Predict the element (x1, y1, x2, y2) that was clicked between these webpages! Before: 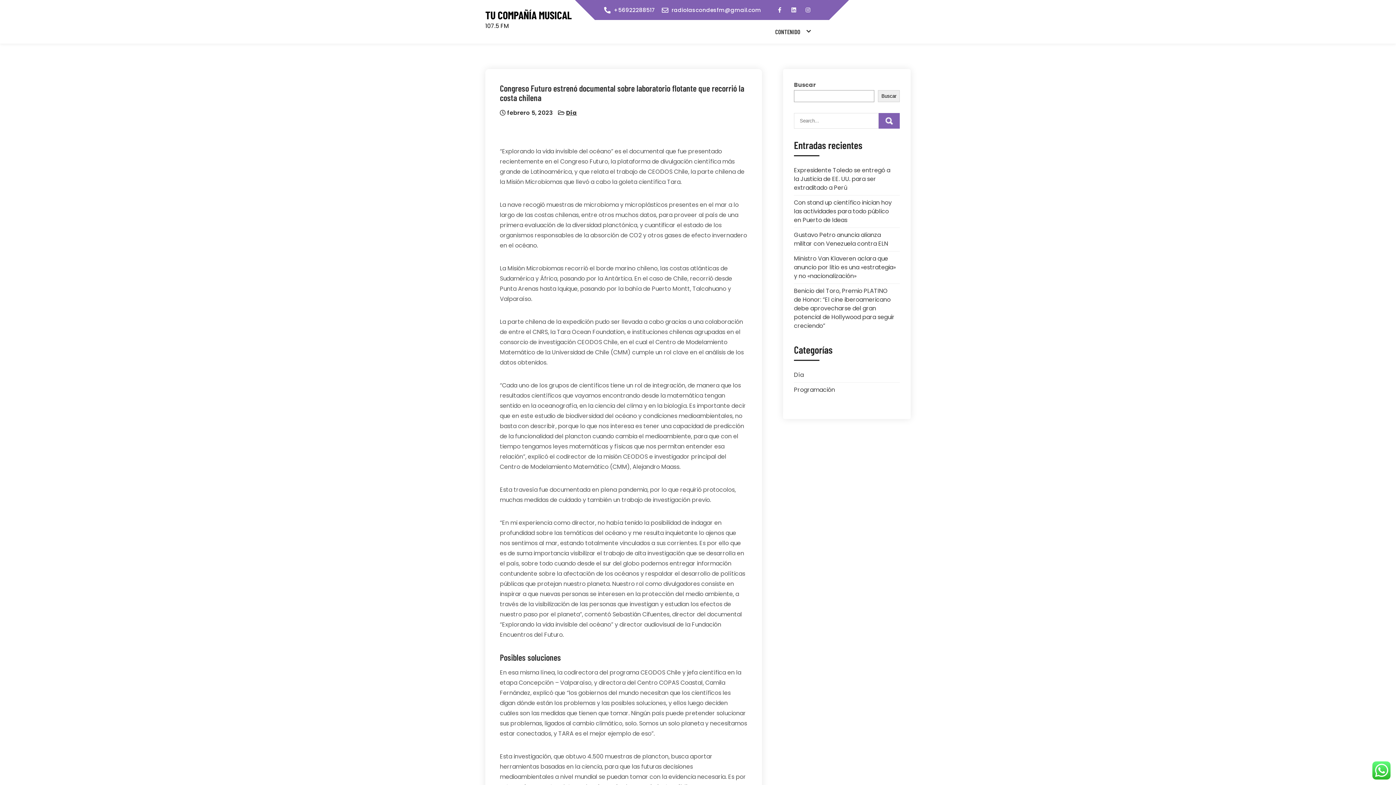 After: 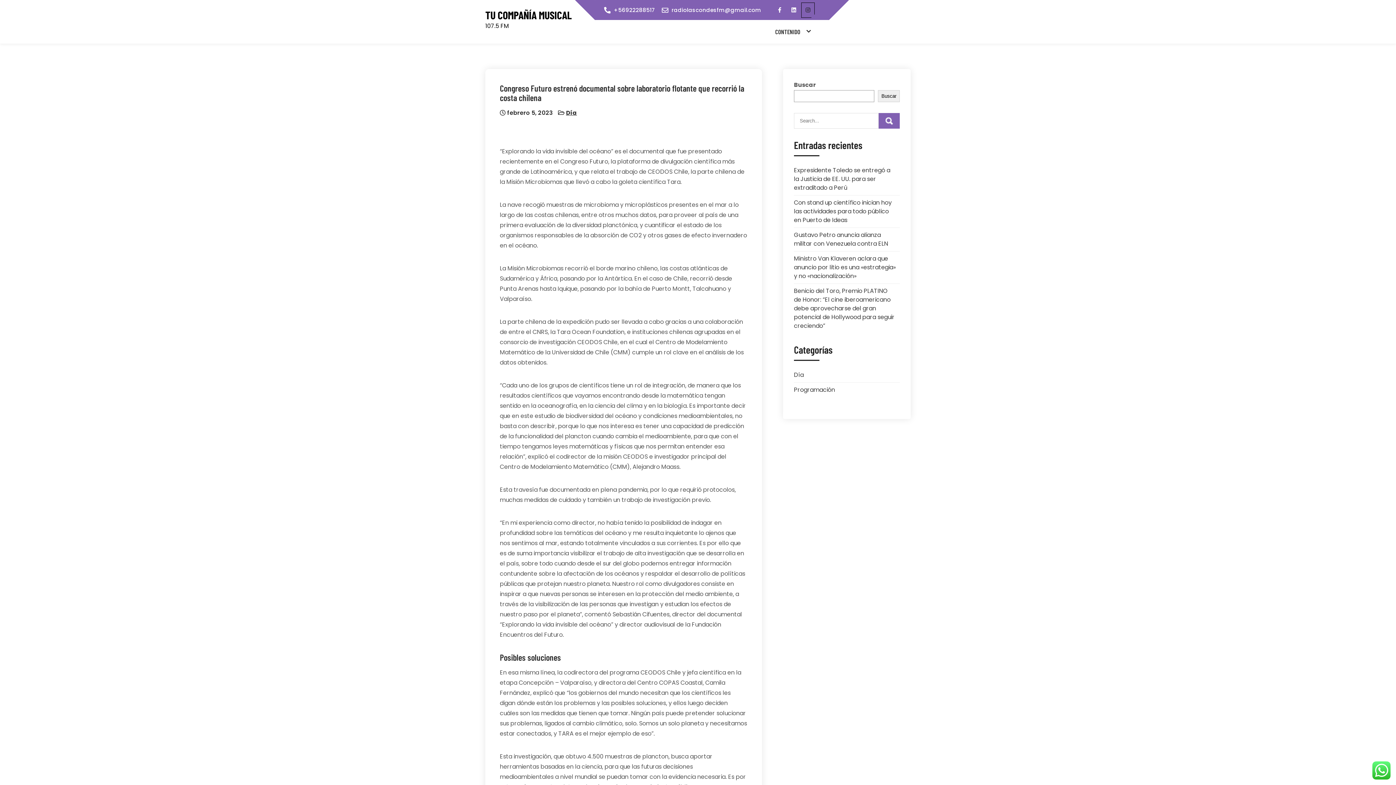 Action: bbox: (801, 2, 814, 17)